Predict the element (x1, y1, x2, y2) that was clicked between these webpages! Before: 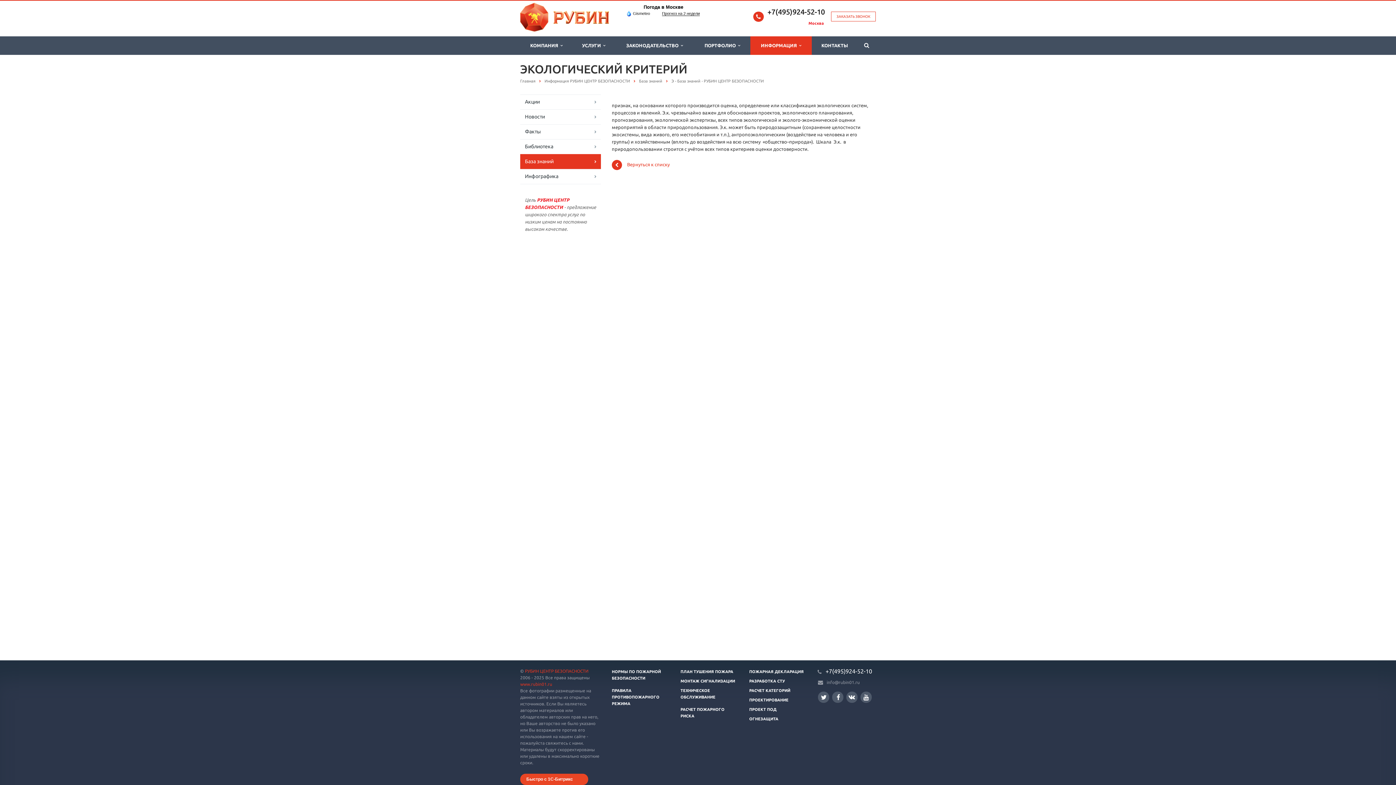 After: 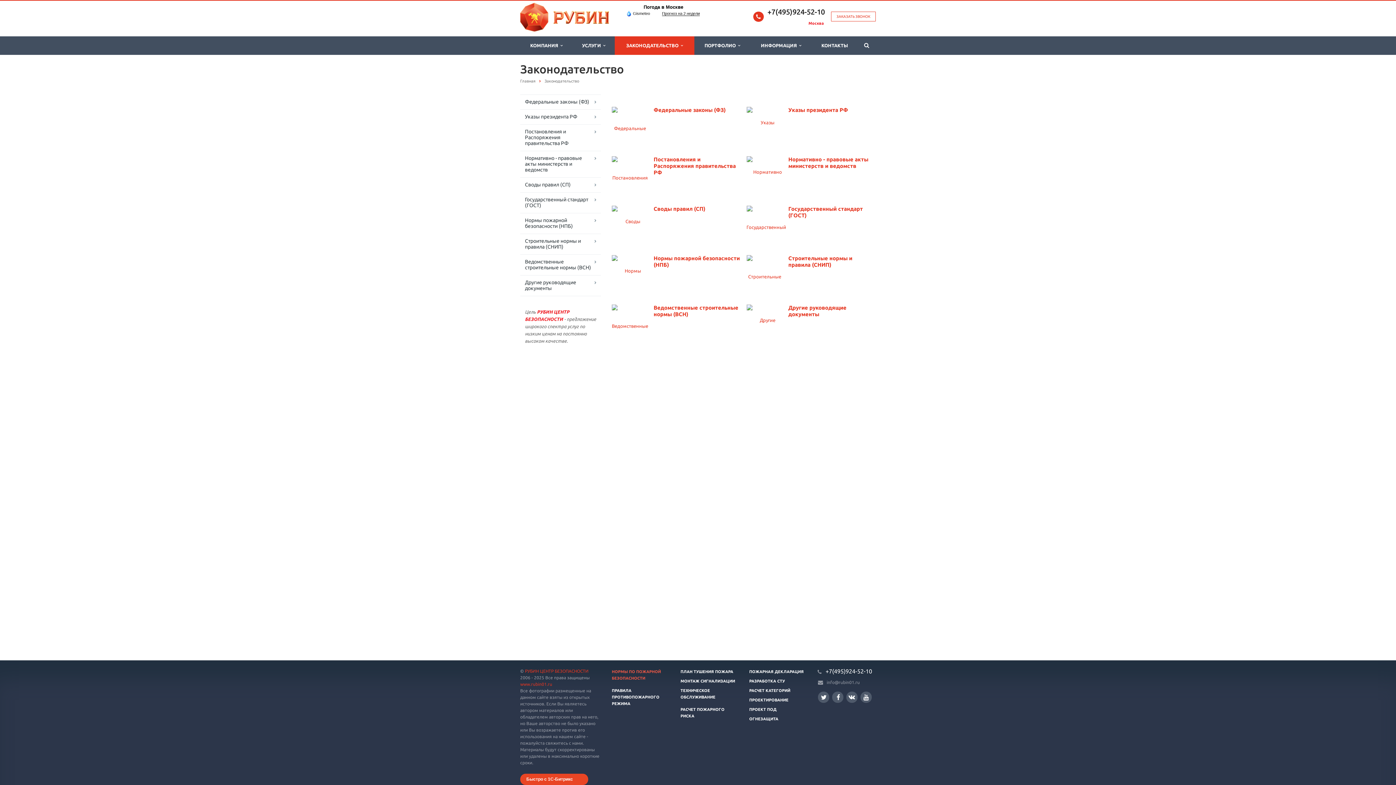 Action: bbox: (614, 36, 694, 54) label: ЗАКОНОДАТЕЛЬСТВО  